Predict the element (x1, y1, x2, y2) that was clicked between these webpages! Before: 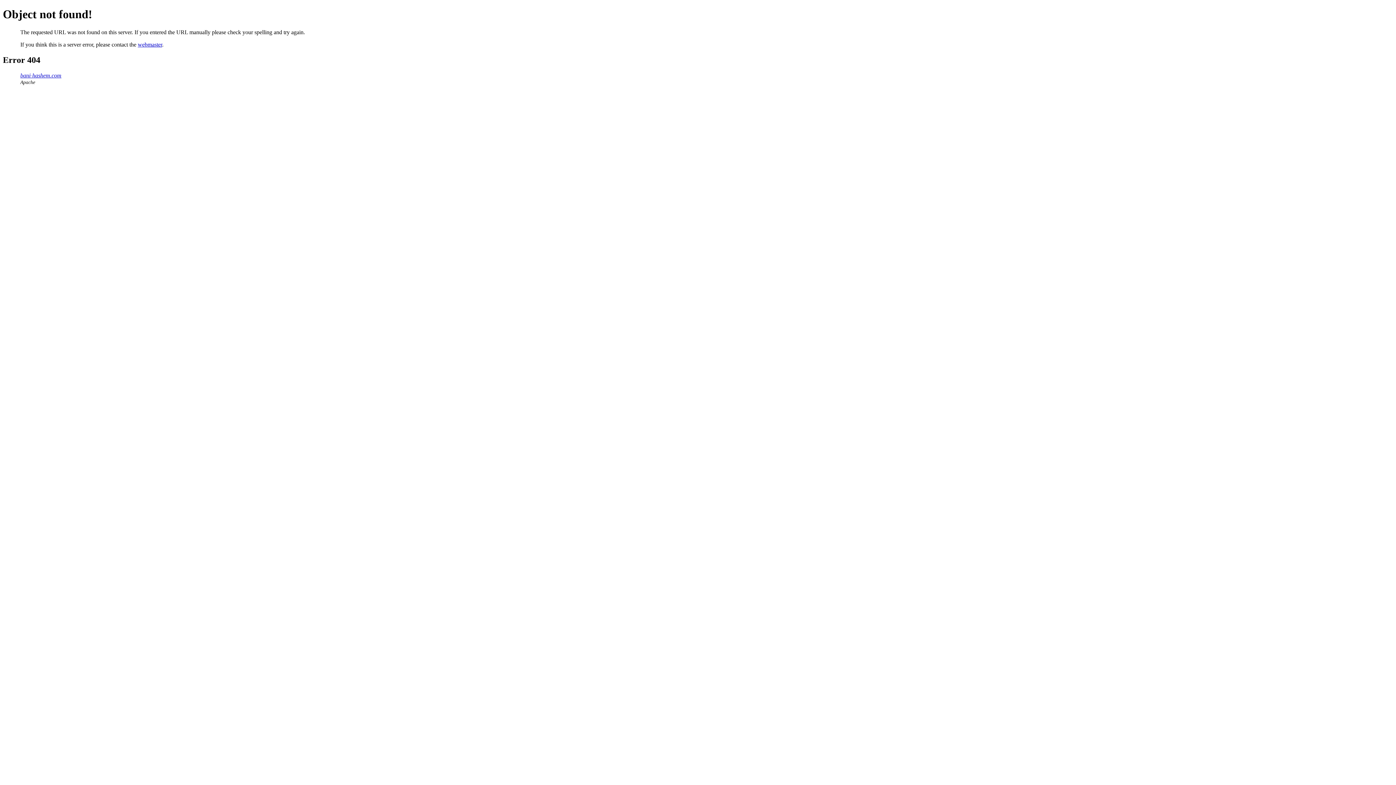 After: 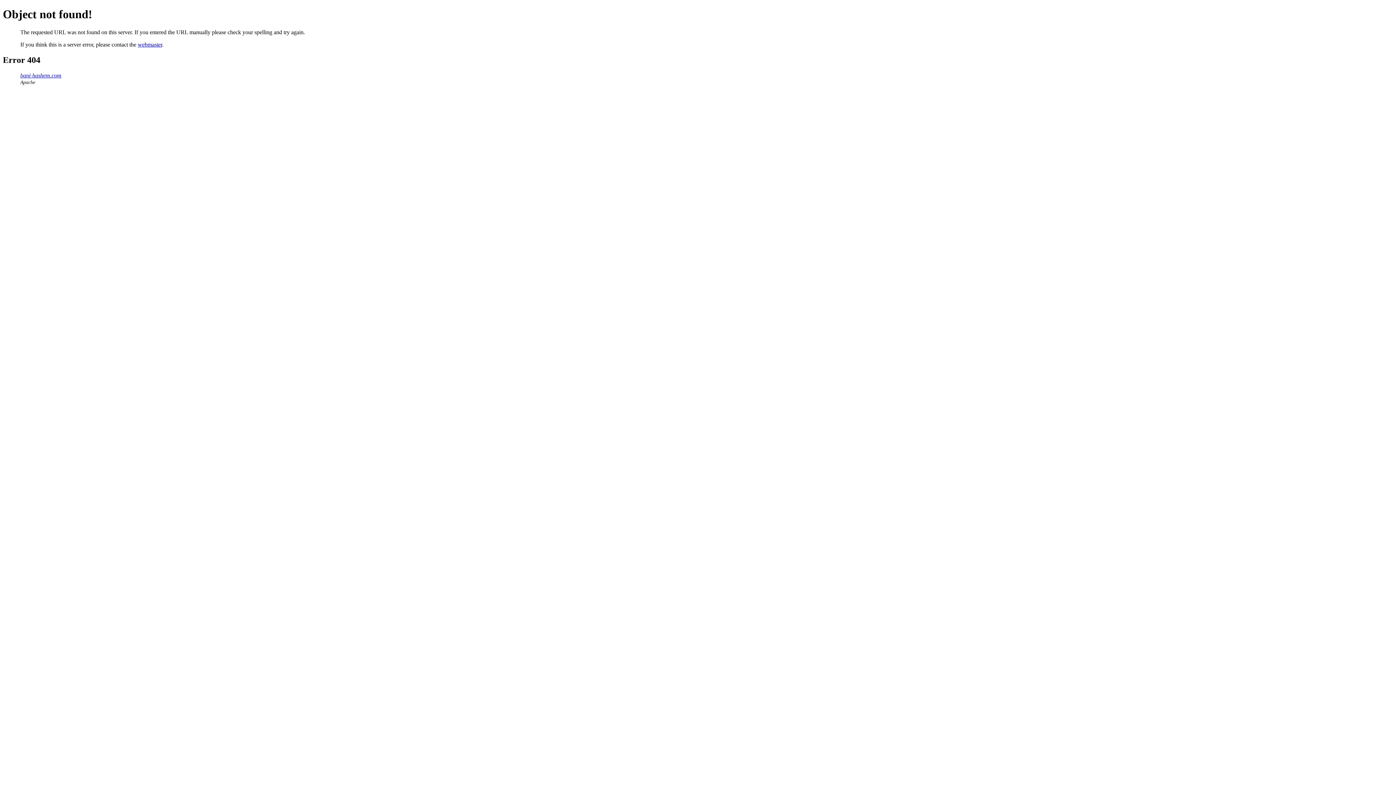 Action: label: webmaster bbox: (137, 41, 162, 47)